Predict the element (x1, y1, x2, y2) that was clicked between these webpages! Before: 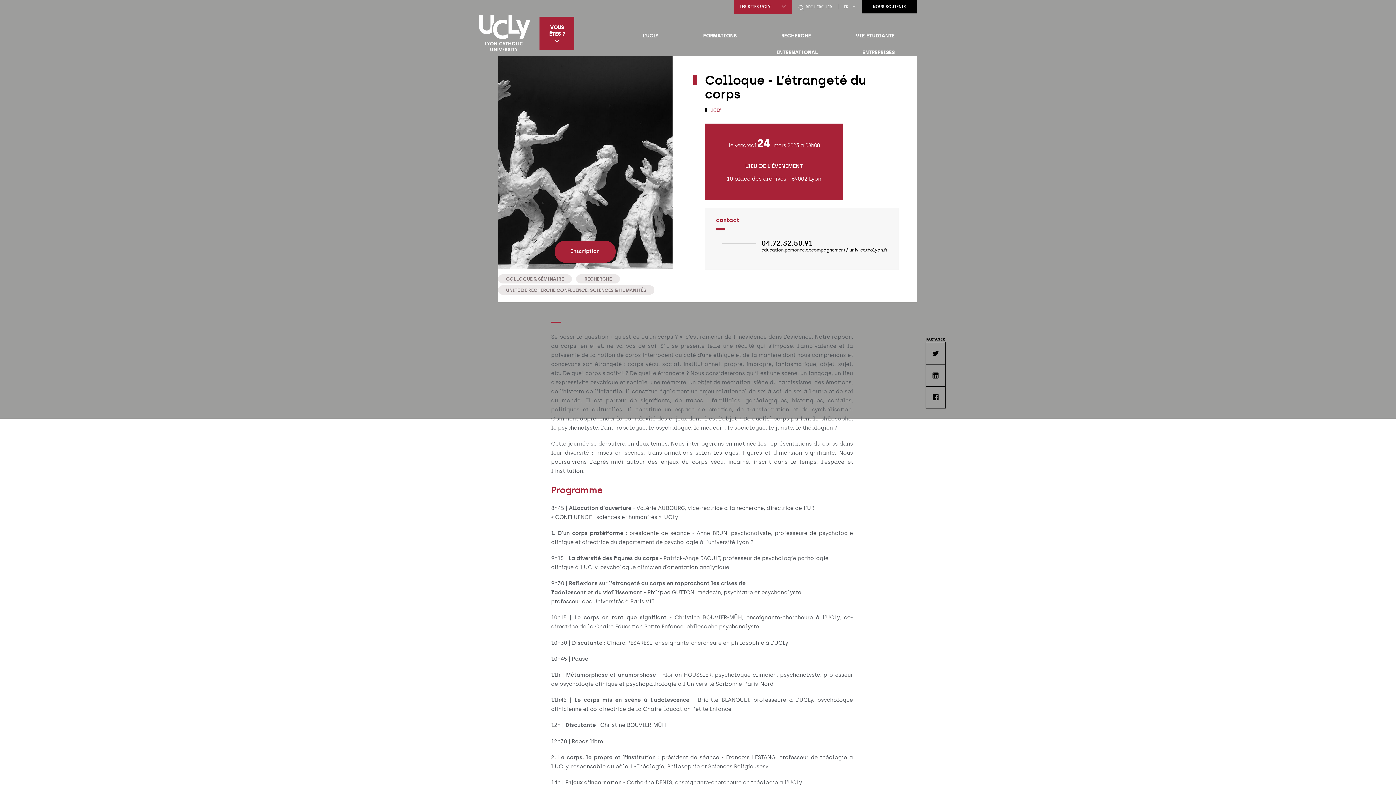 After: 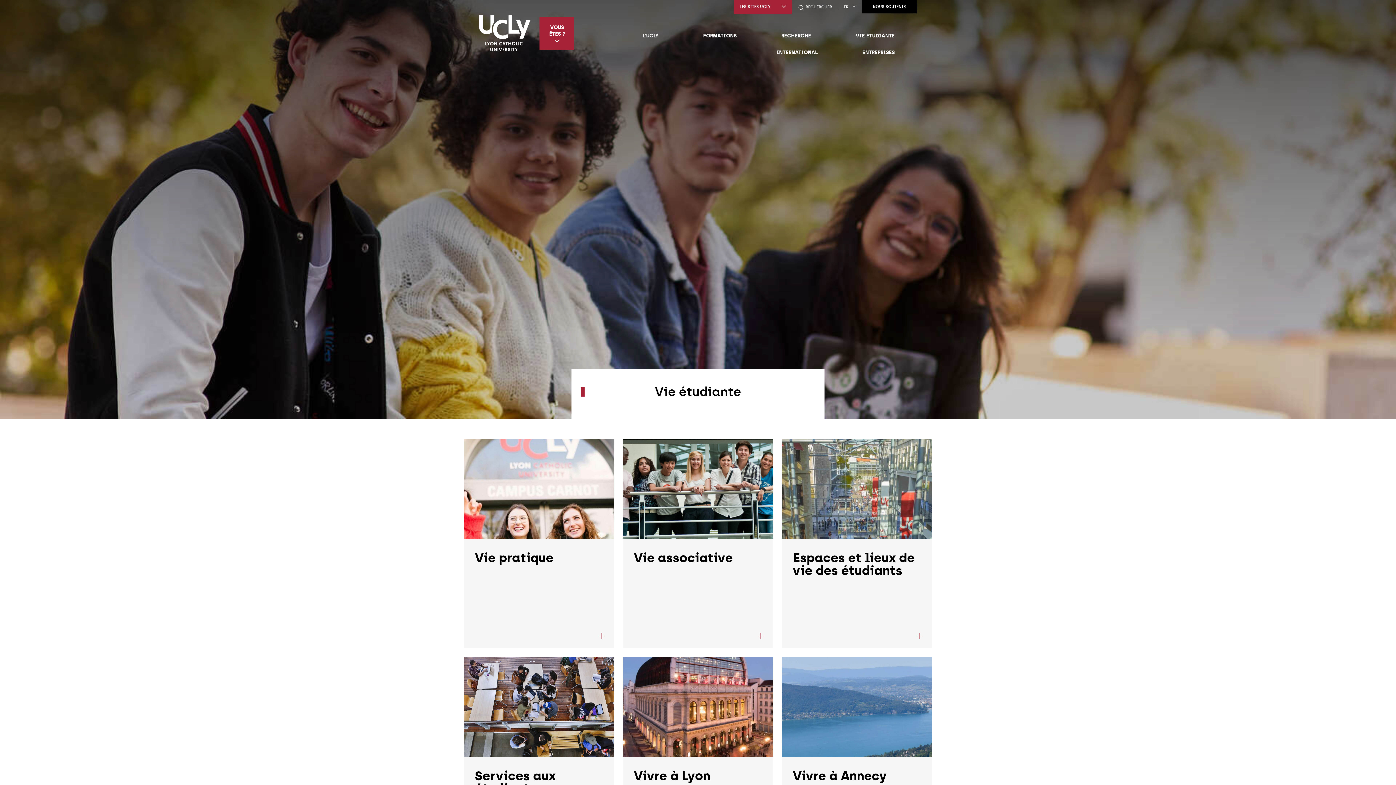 Action: bbox: (833, 27, 917, 43) label: VIE ÉTUDIANTE